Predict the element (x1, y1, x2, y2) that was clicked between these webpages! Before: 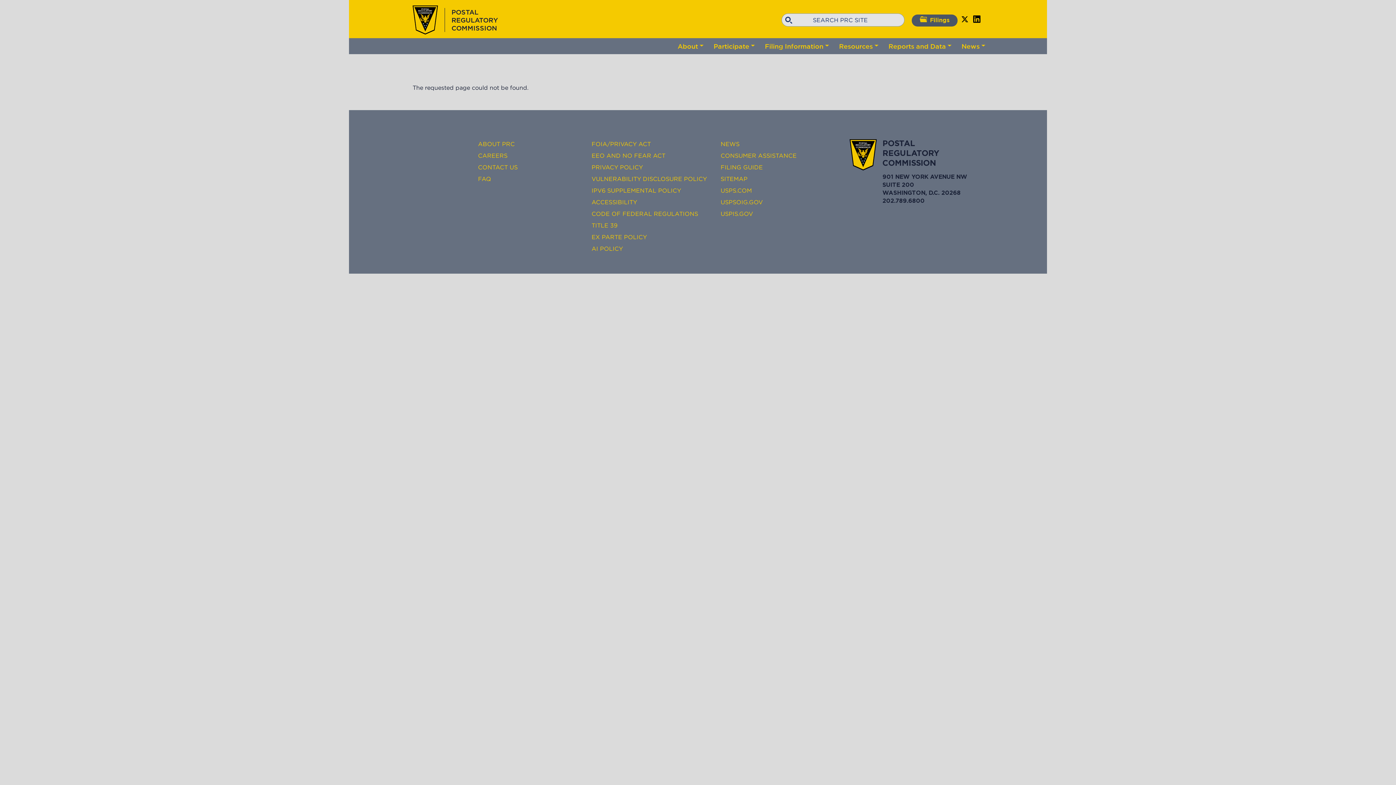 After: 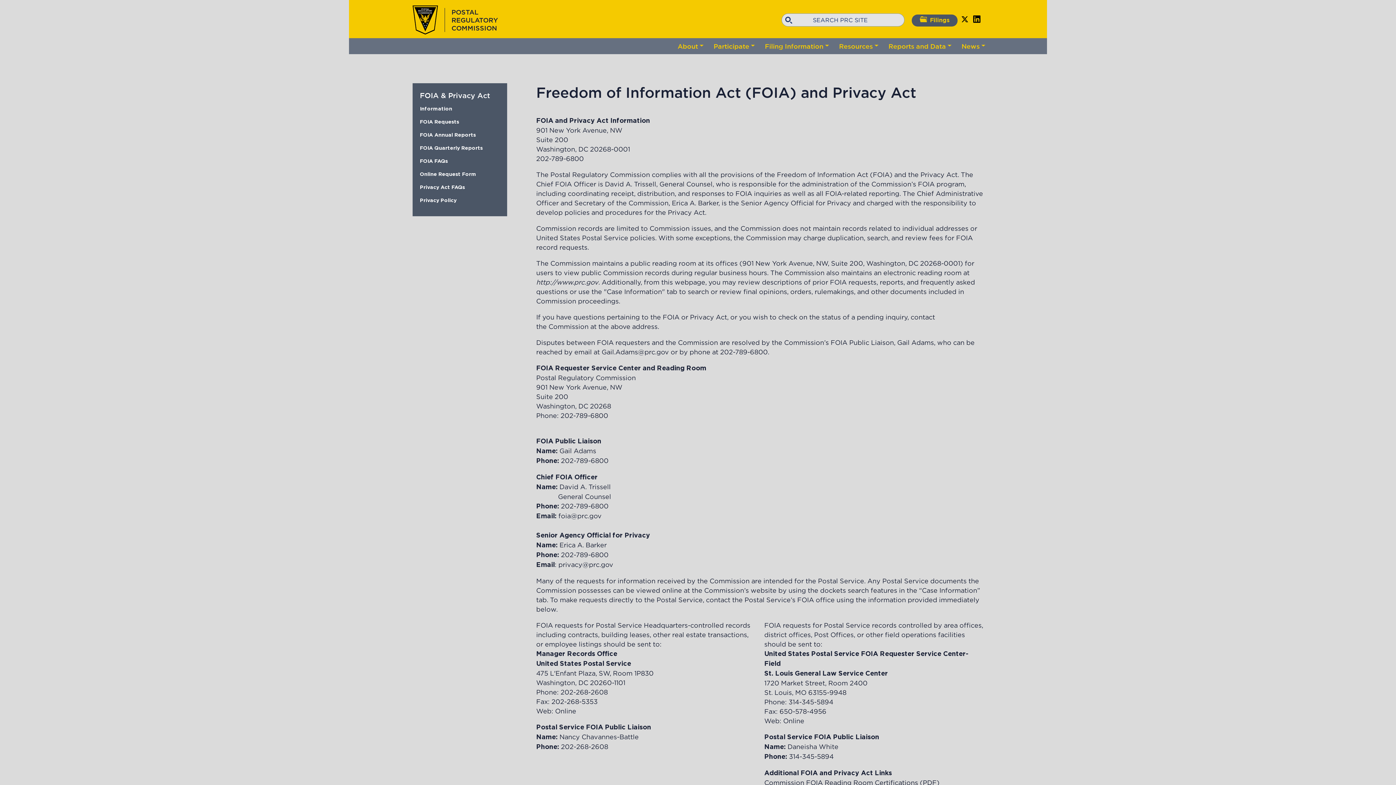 Action: bbox: (591, 139, 709, 150) label: FOIA/PRIVACY ACT